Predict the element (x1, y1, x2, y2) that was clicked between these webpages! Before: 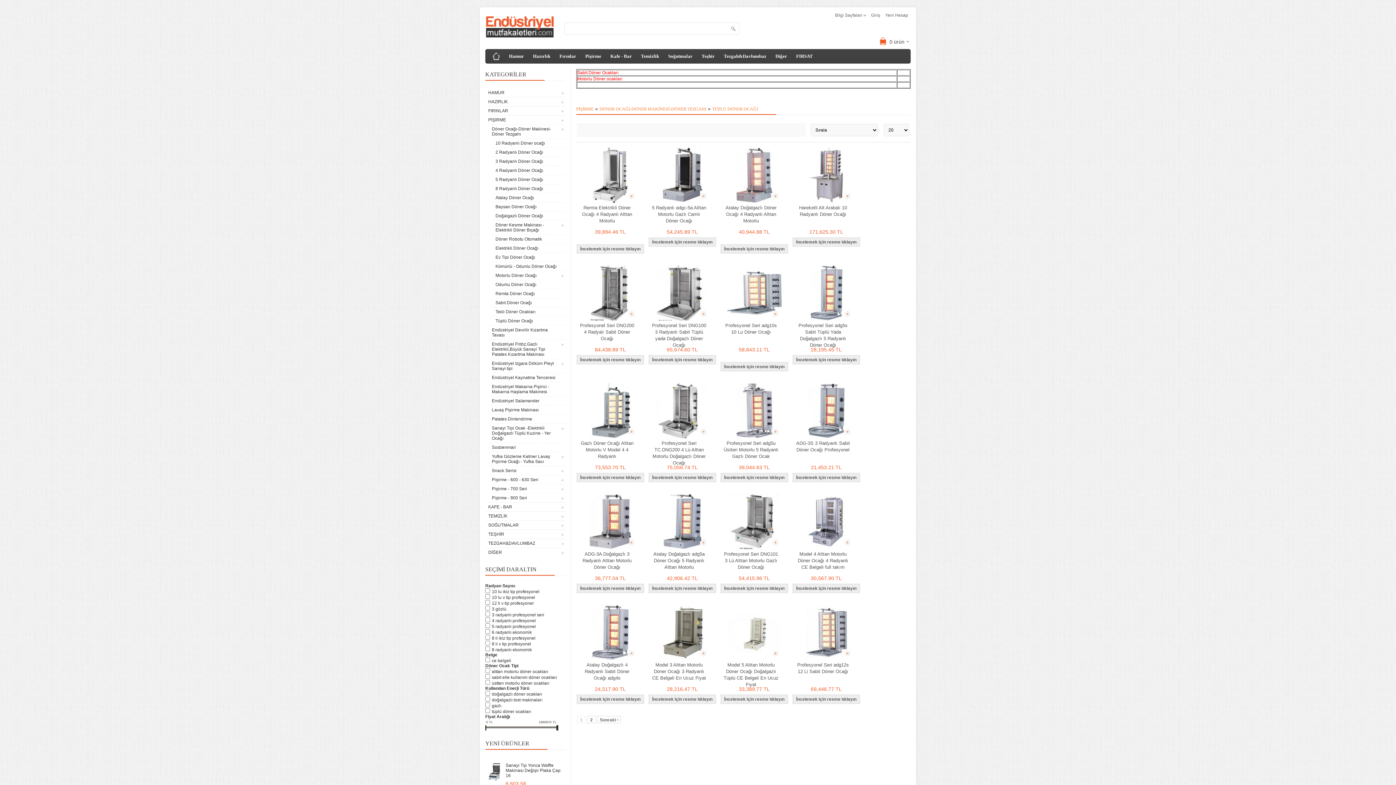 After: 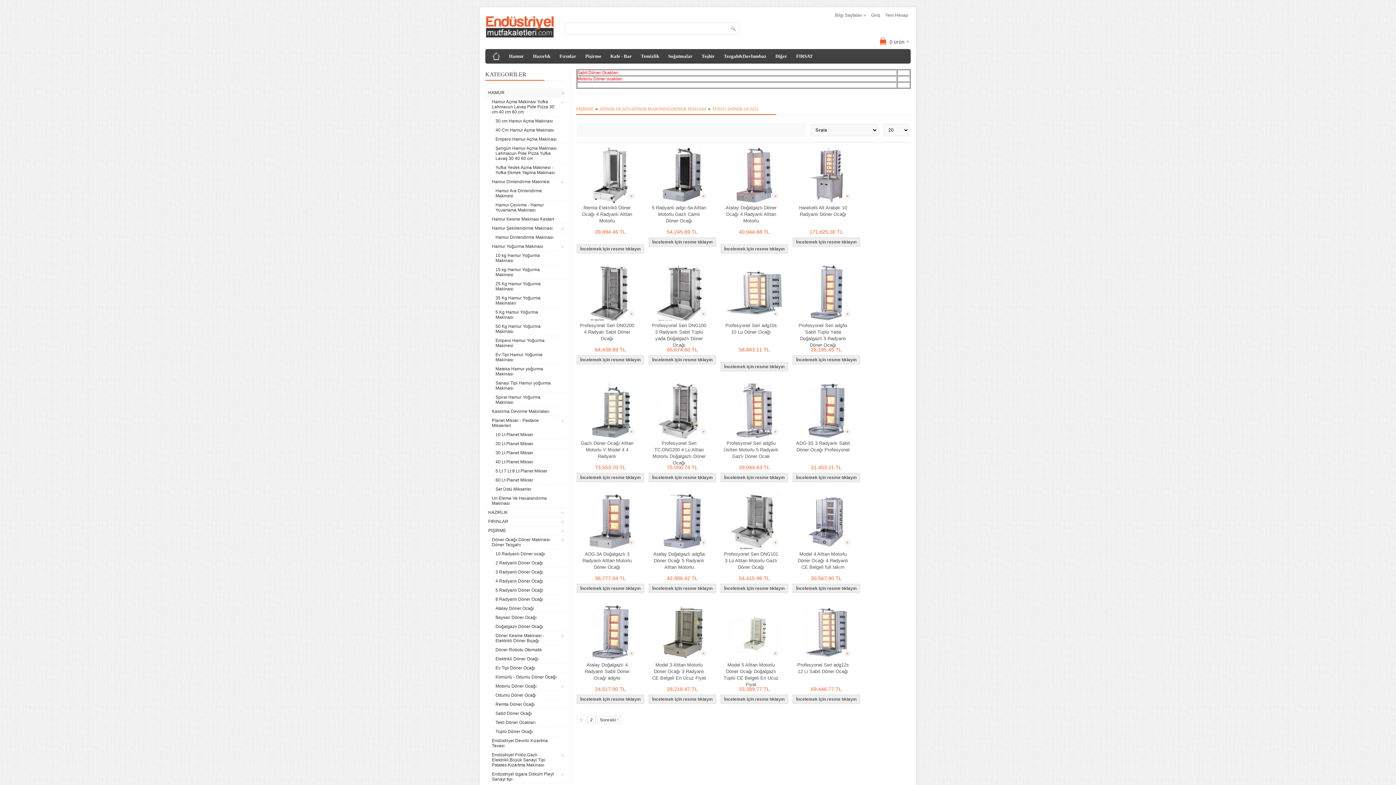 Action: label: HAMUR bbox: (485, 88, 565, 97)